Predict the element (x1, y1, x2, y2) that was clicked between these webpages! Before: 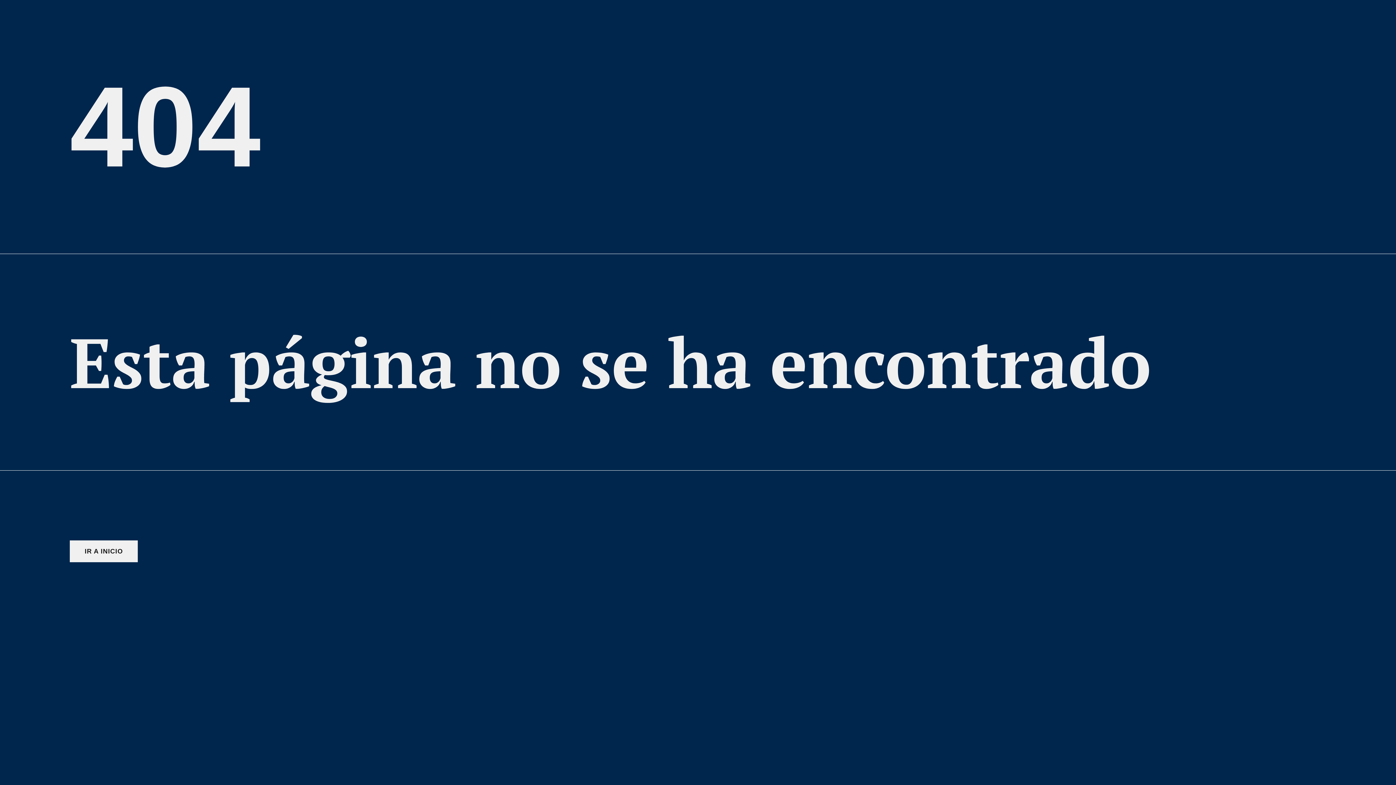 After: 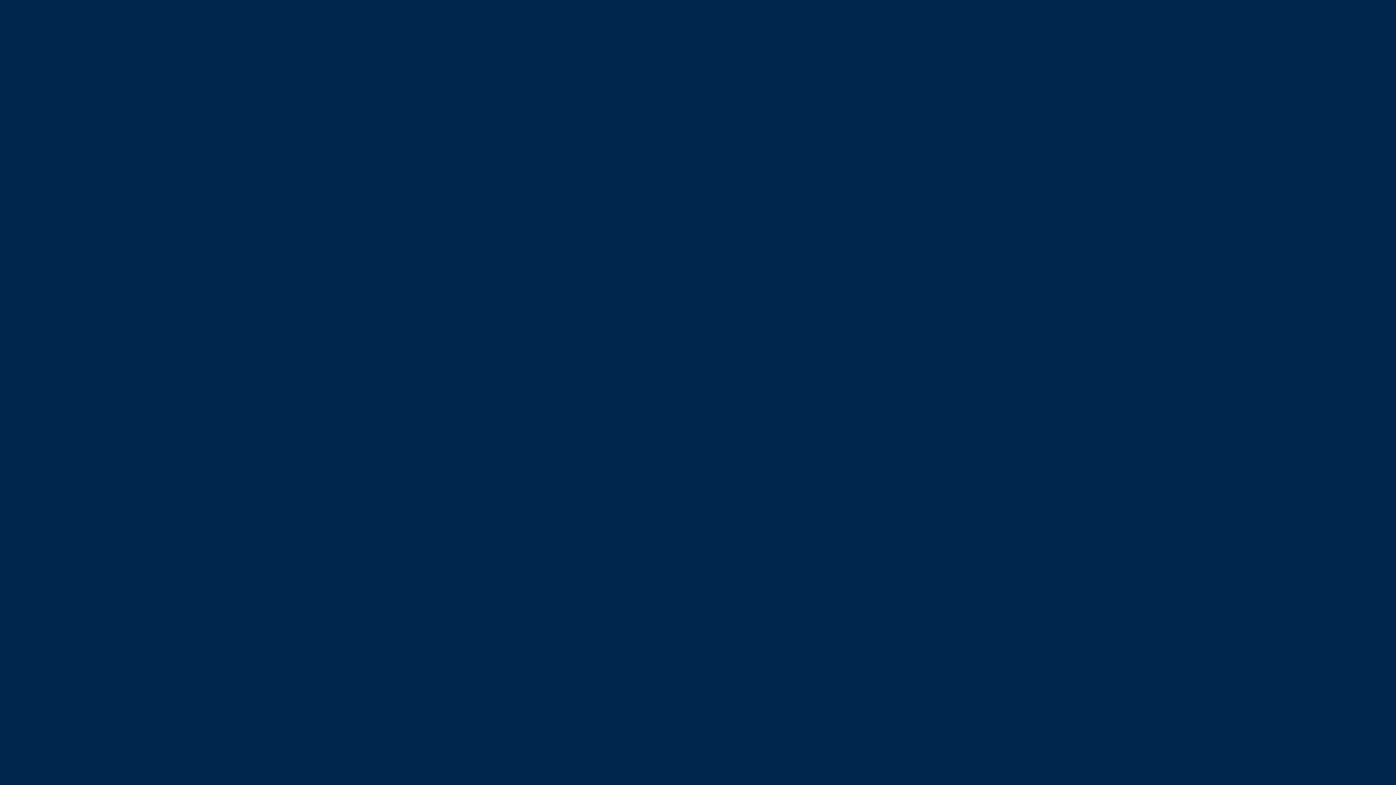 Action: label: IR A INICIO bbox: (69, 540, 137, 562)